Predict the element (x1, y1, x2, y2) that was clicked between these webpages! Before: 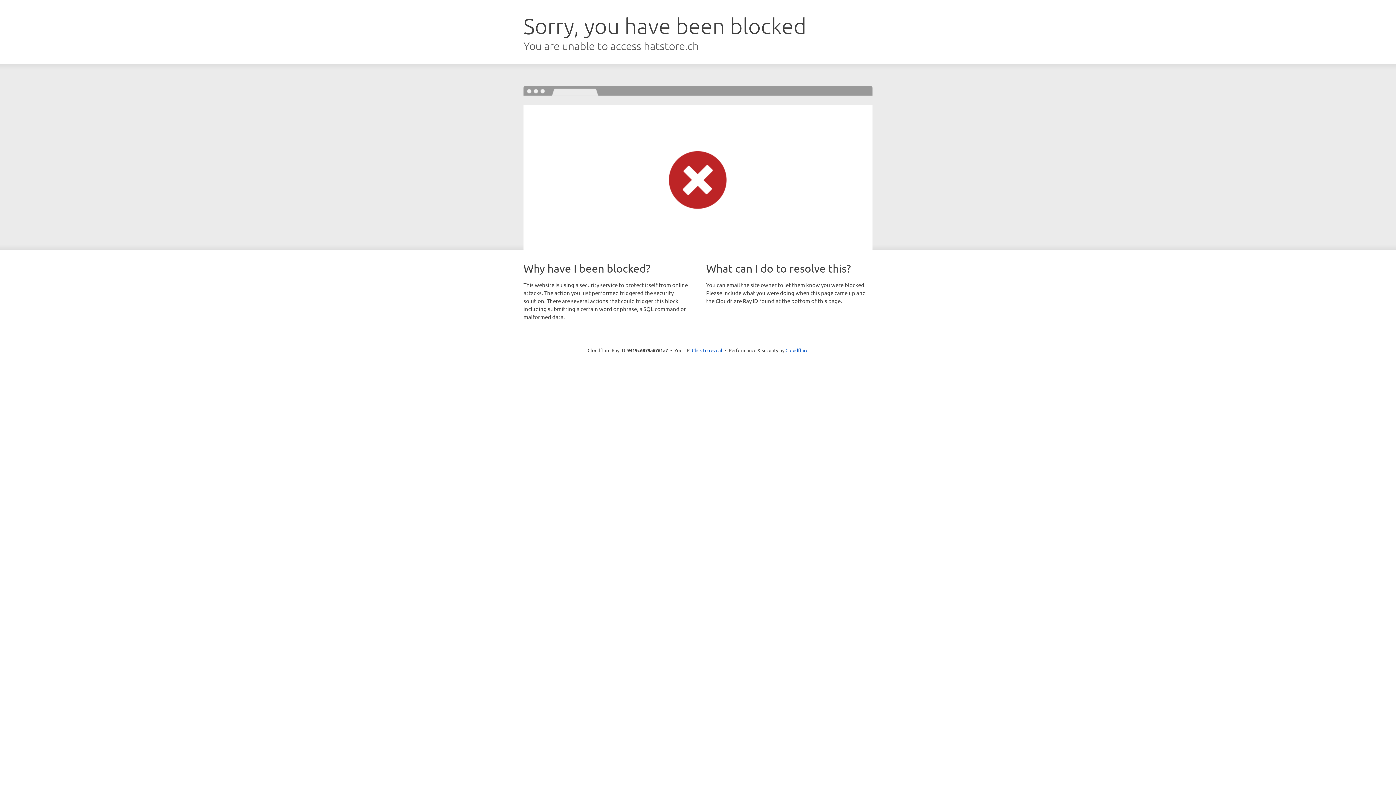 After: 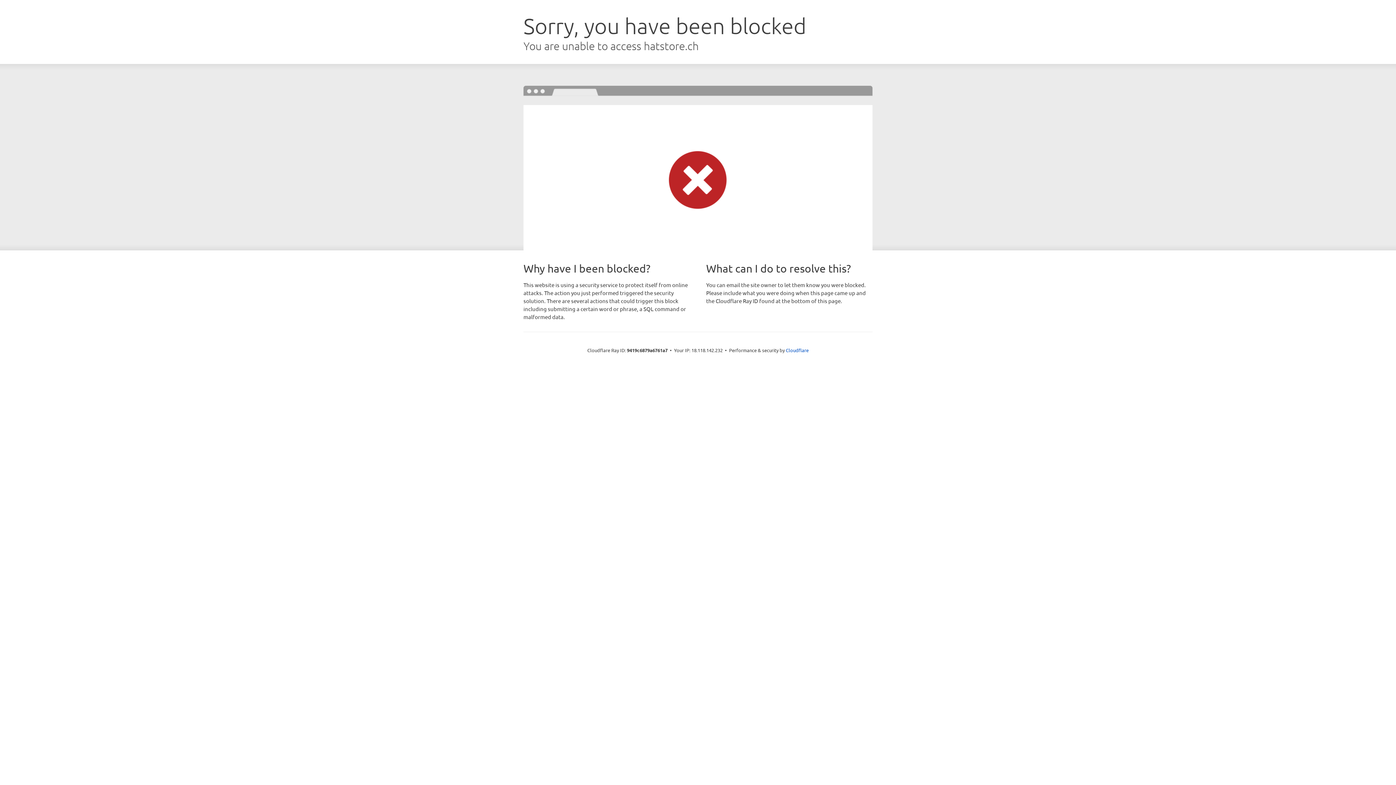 Action: label: Click to reveal bbox: (692, 346, 722, 353)